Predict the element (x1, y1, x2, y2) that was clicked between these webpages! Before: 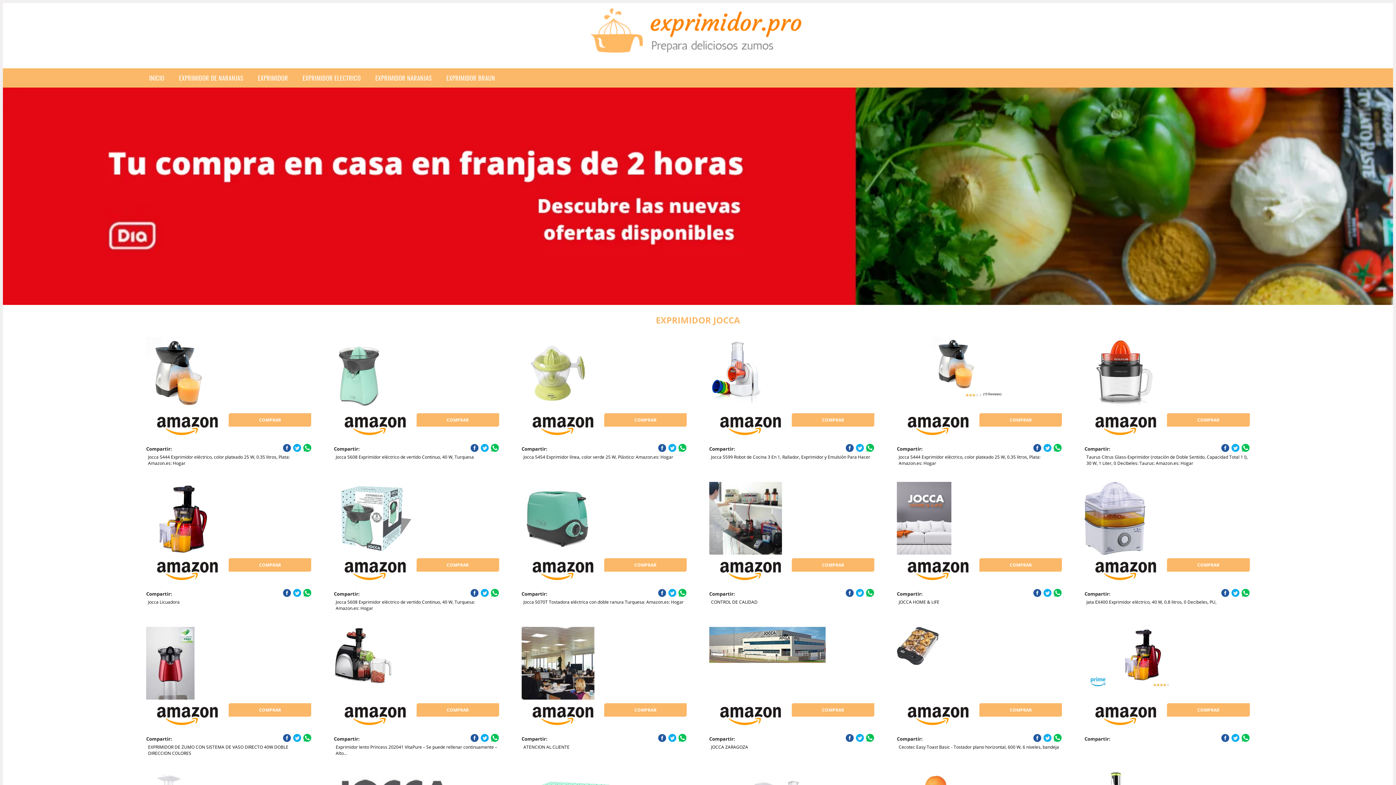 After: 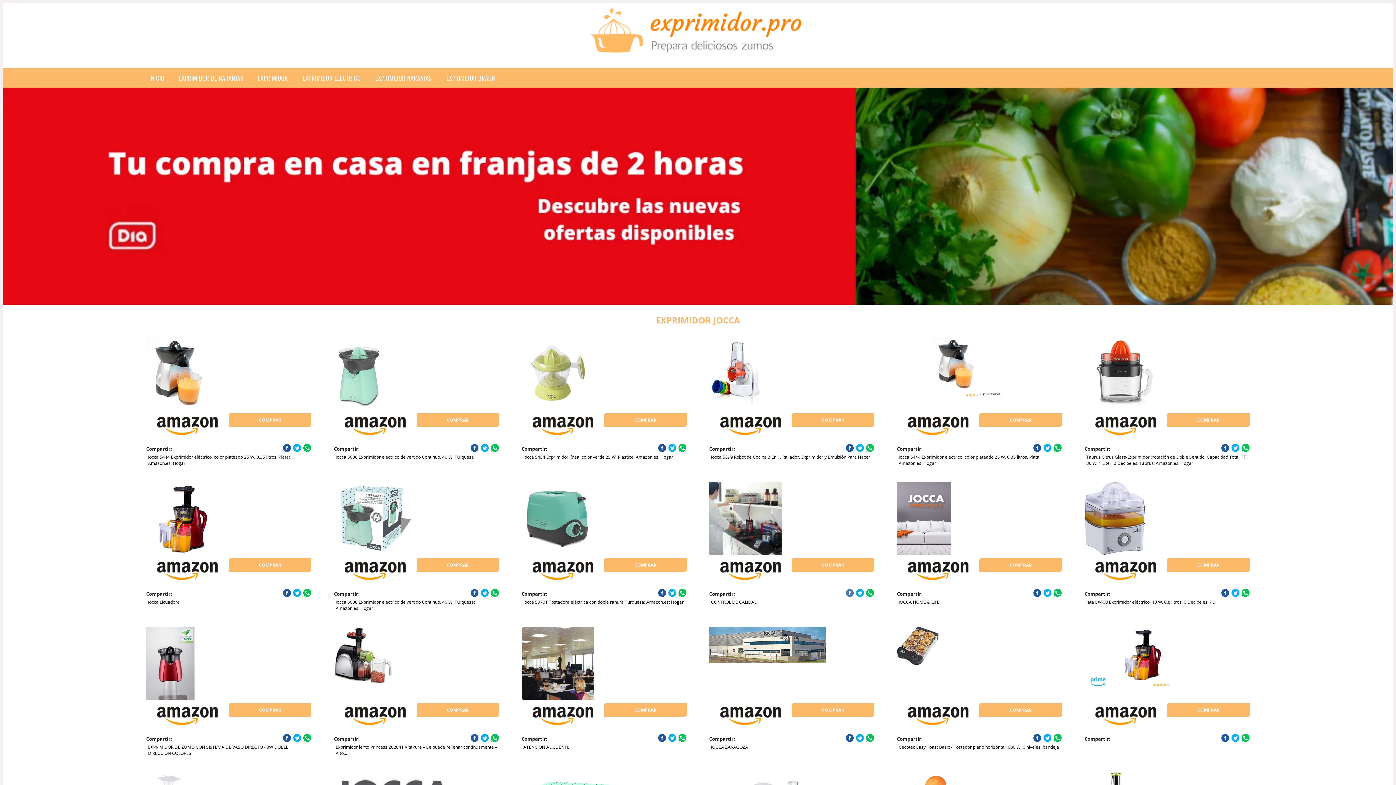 Action: bbox: (845, 589, 854, 597)